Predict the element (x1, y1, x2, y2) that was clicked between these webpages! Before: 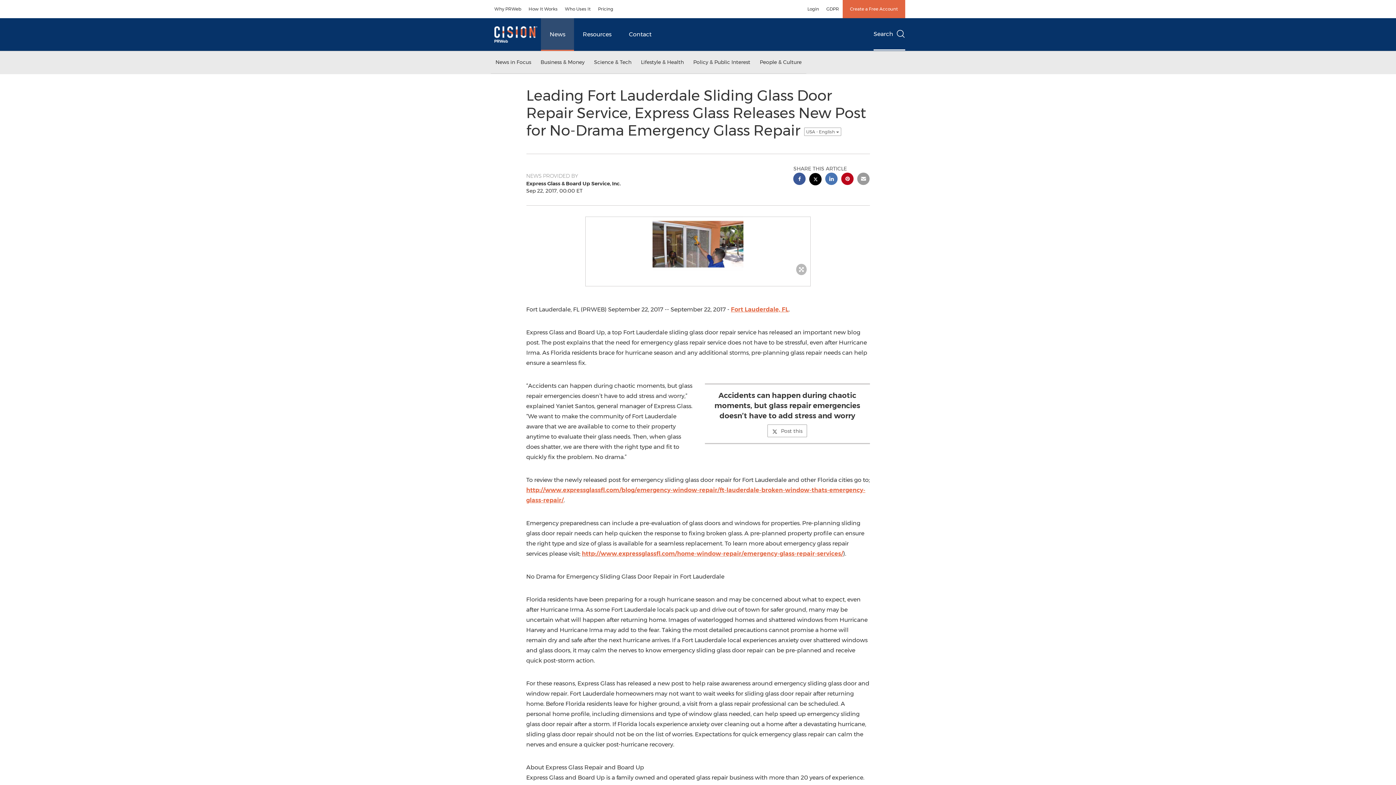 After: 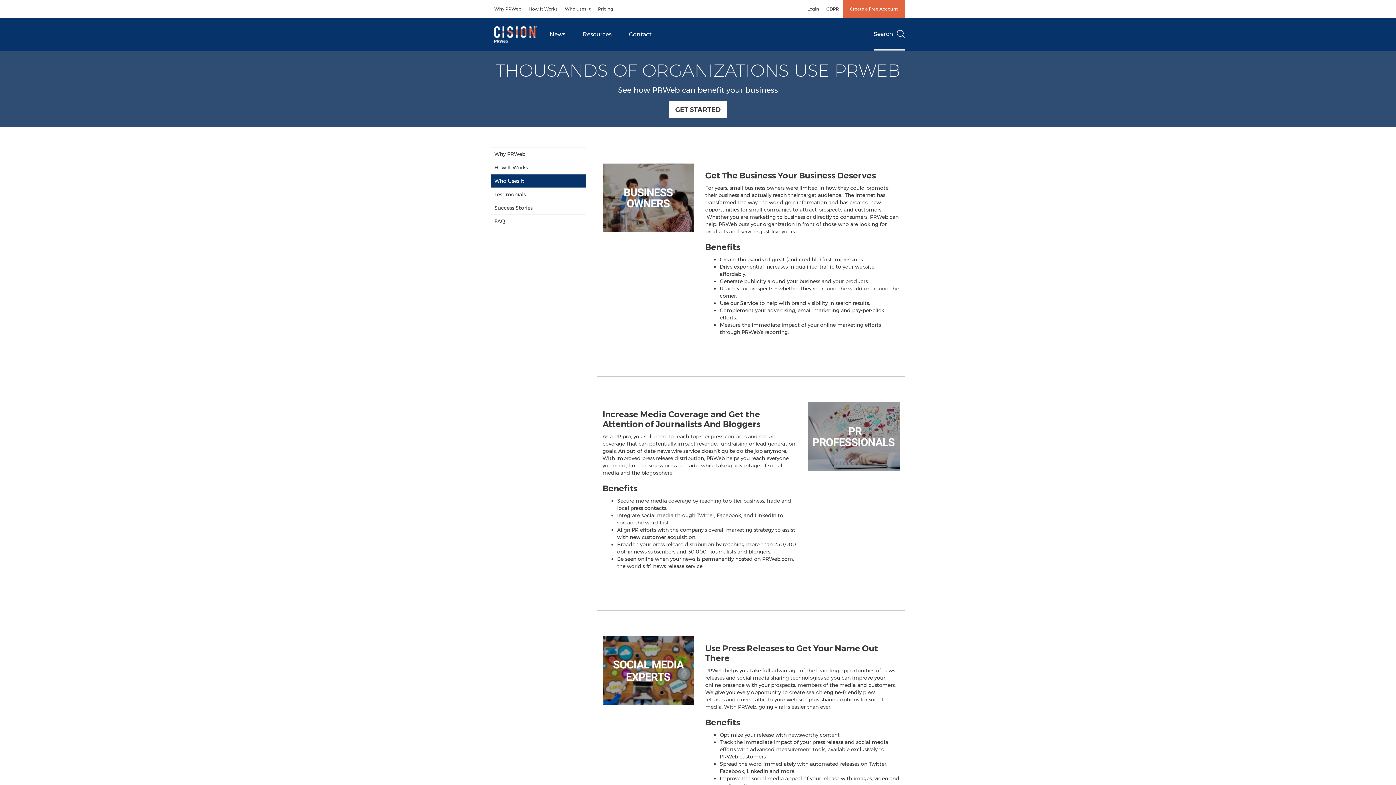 Action: label: Who Uses It bbox: (561, 0, 594, 18)